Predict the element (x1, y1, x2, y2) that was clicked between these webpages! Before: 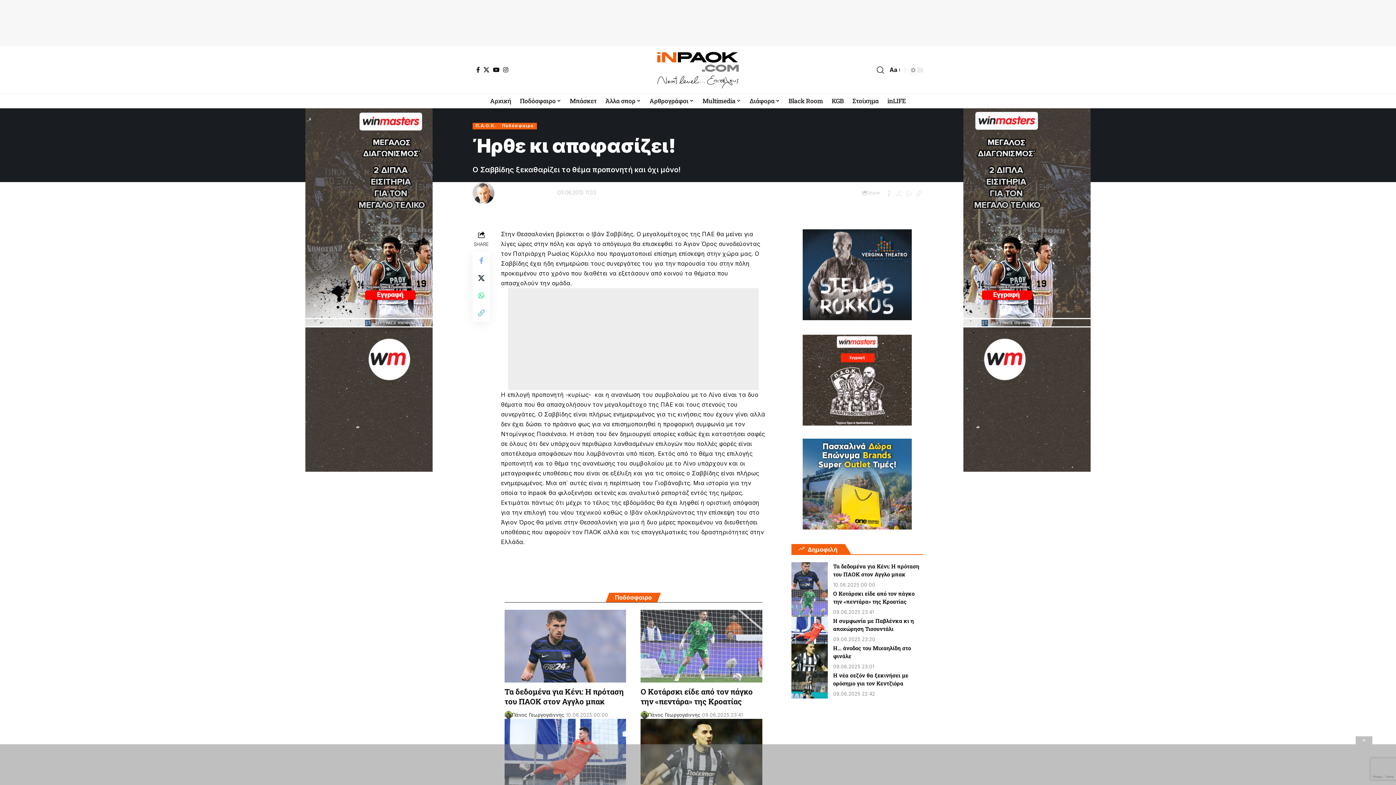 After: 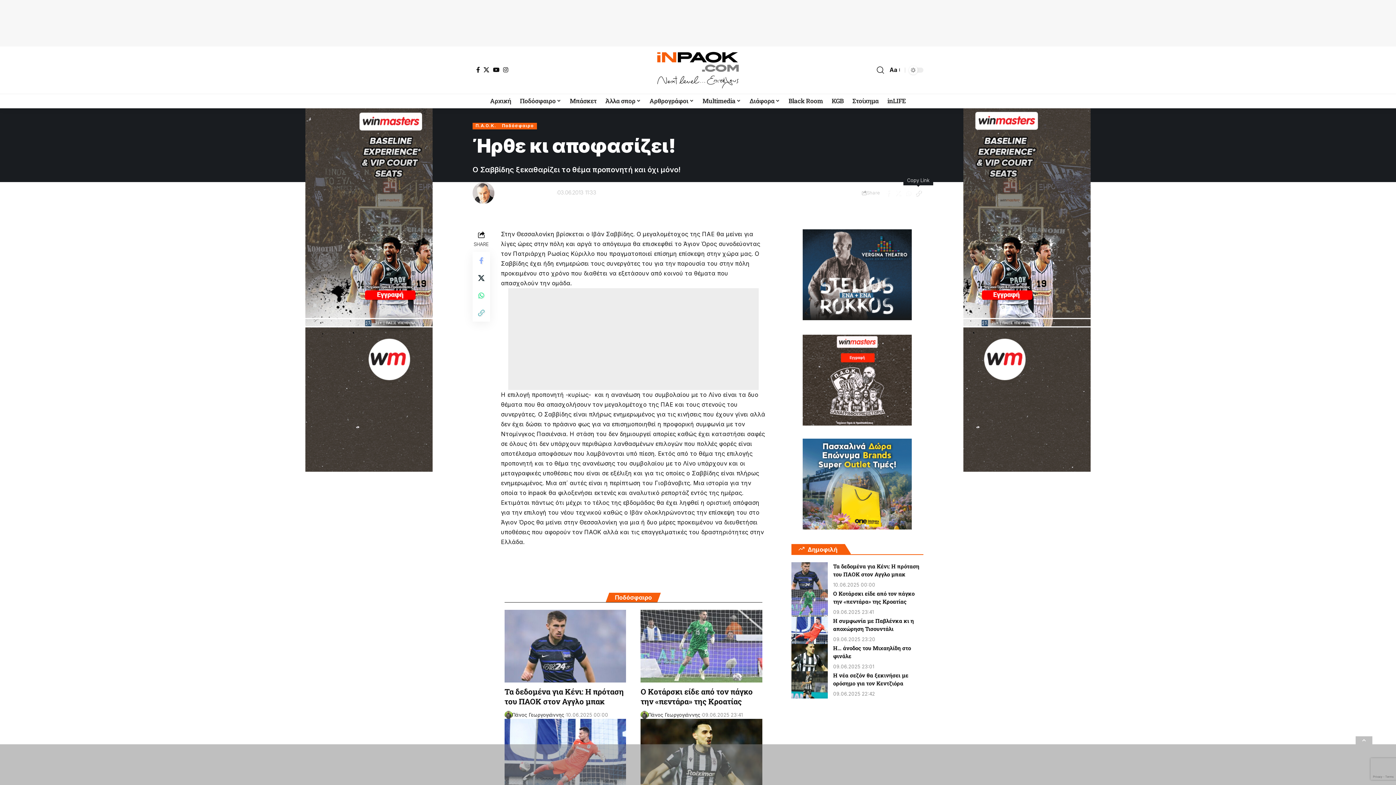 Action: label: Copy Link bbox: (903, 187, 913, 198)